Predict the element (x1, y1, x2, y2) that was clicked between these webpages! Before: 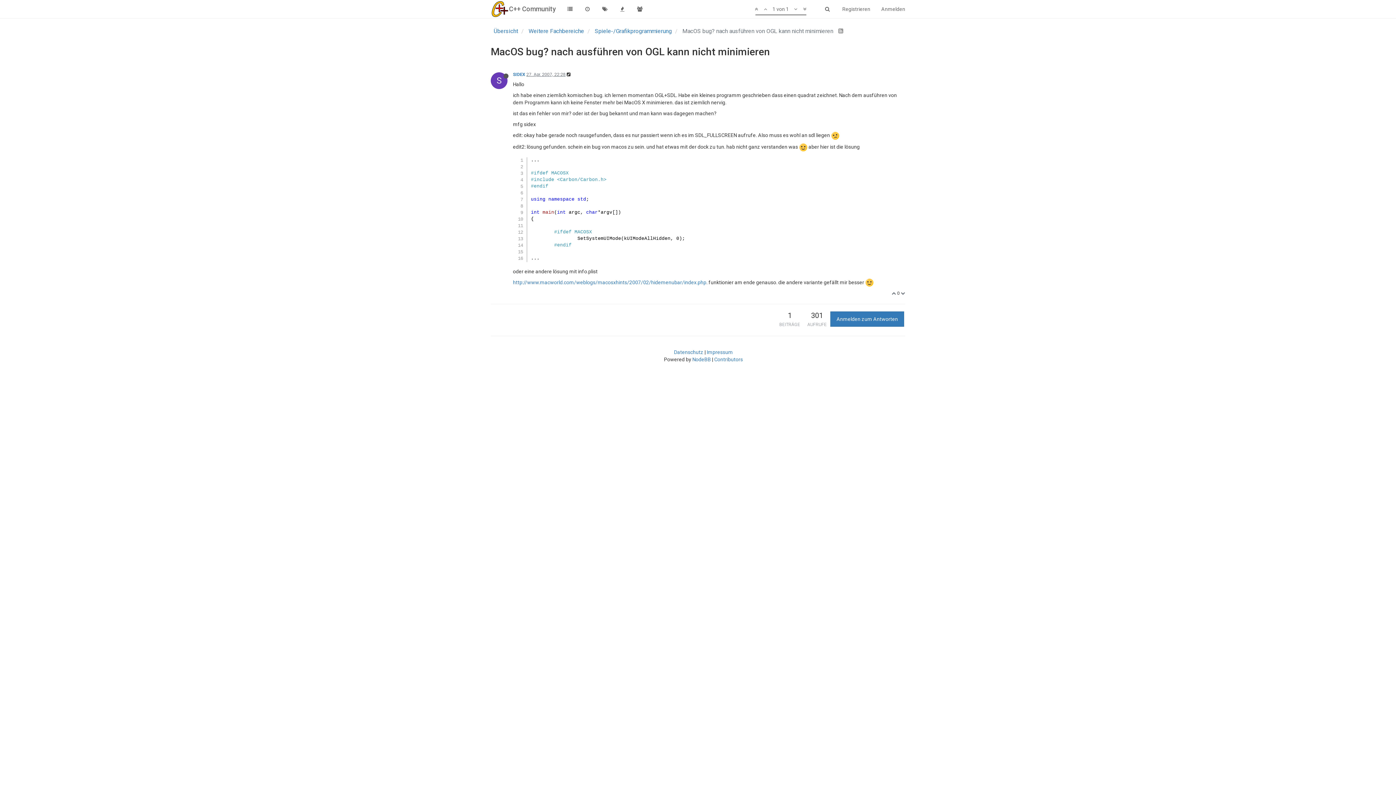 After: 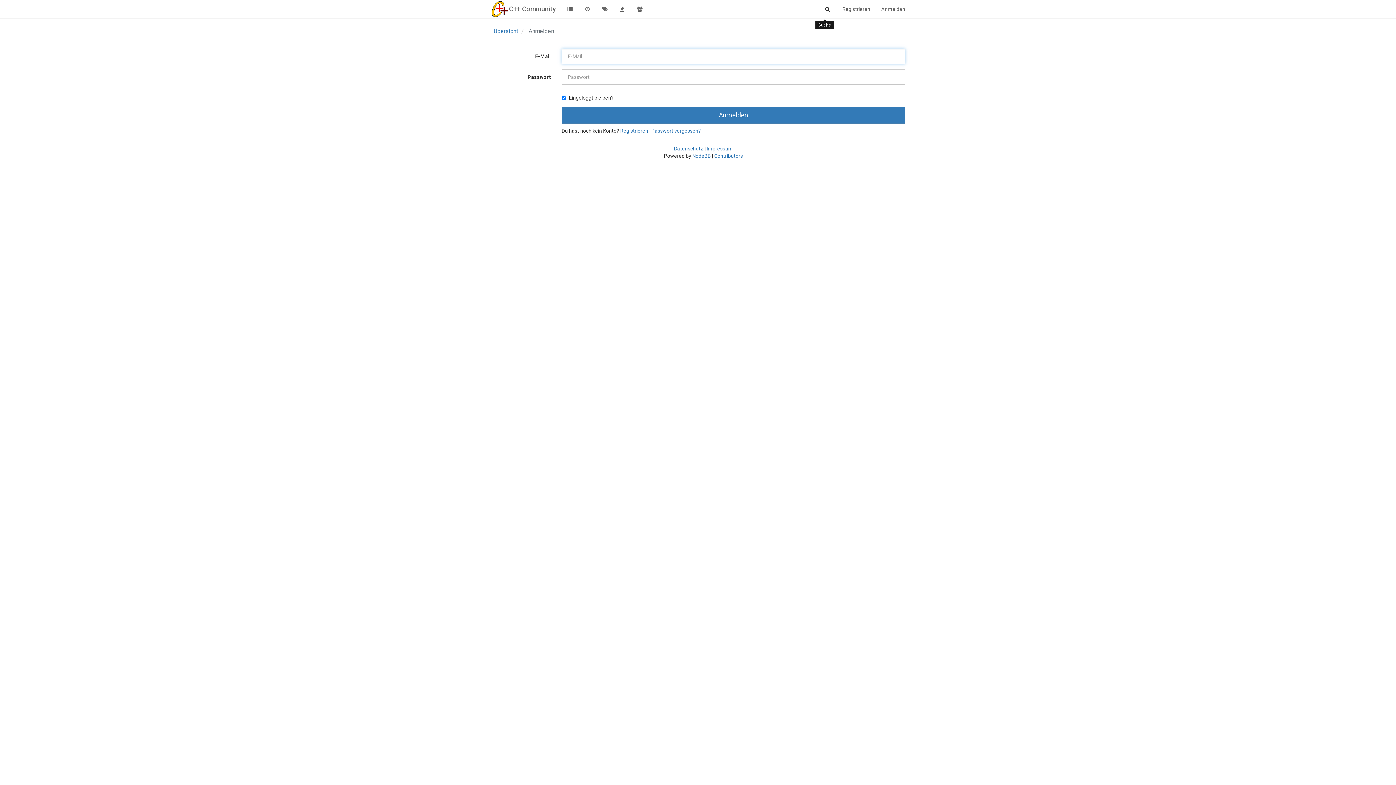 Action: bbox: (818, 1, 837, 16)